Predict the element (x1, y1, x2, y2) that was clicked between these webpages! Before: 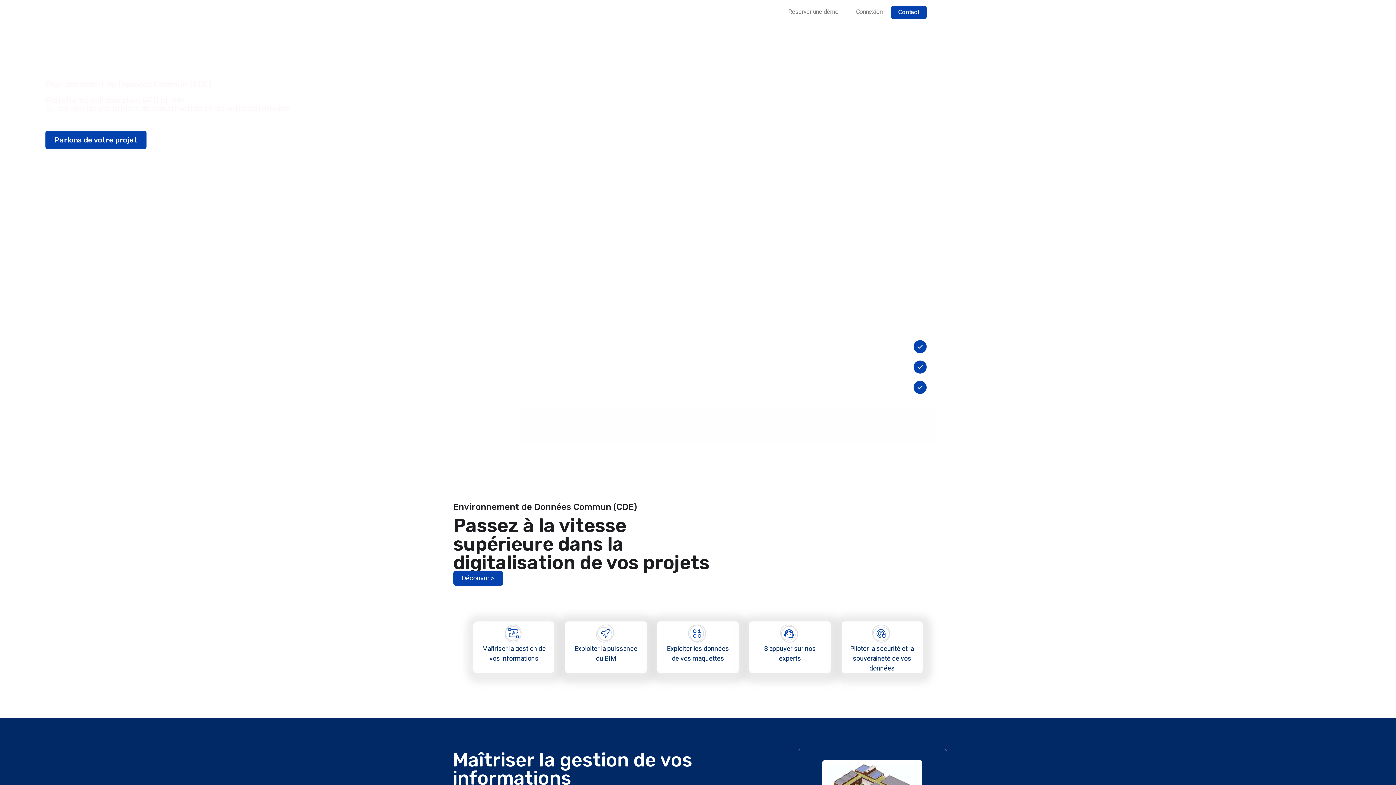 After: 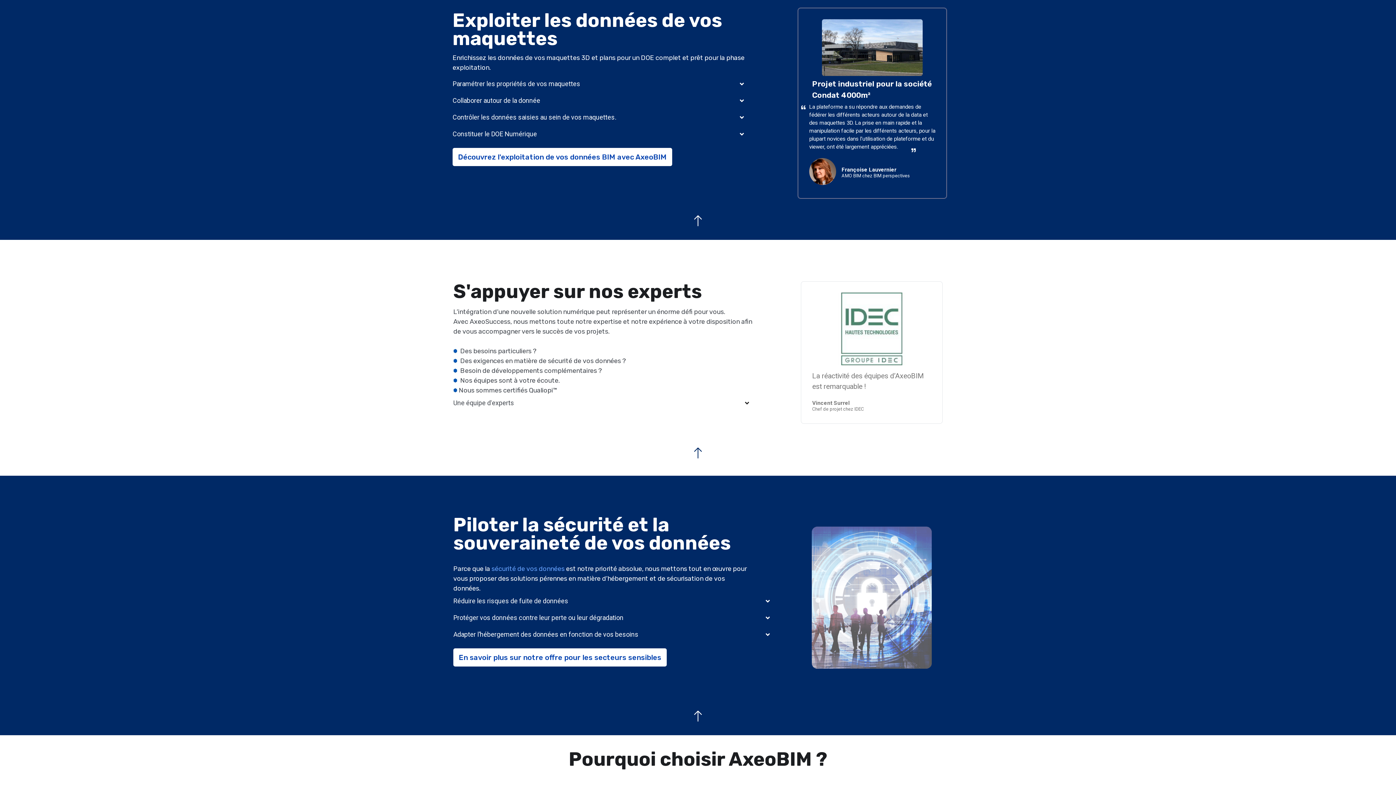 Action: label: Exploiter les données de vos maquettes bbox: (657, 621, 738, 673)